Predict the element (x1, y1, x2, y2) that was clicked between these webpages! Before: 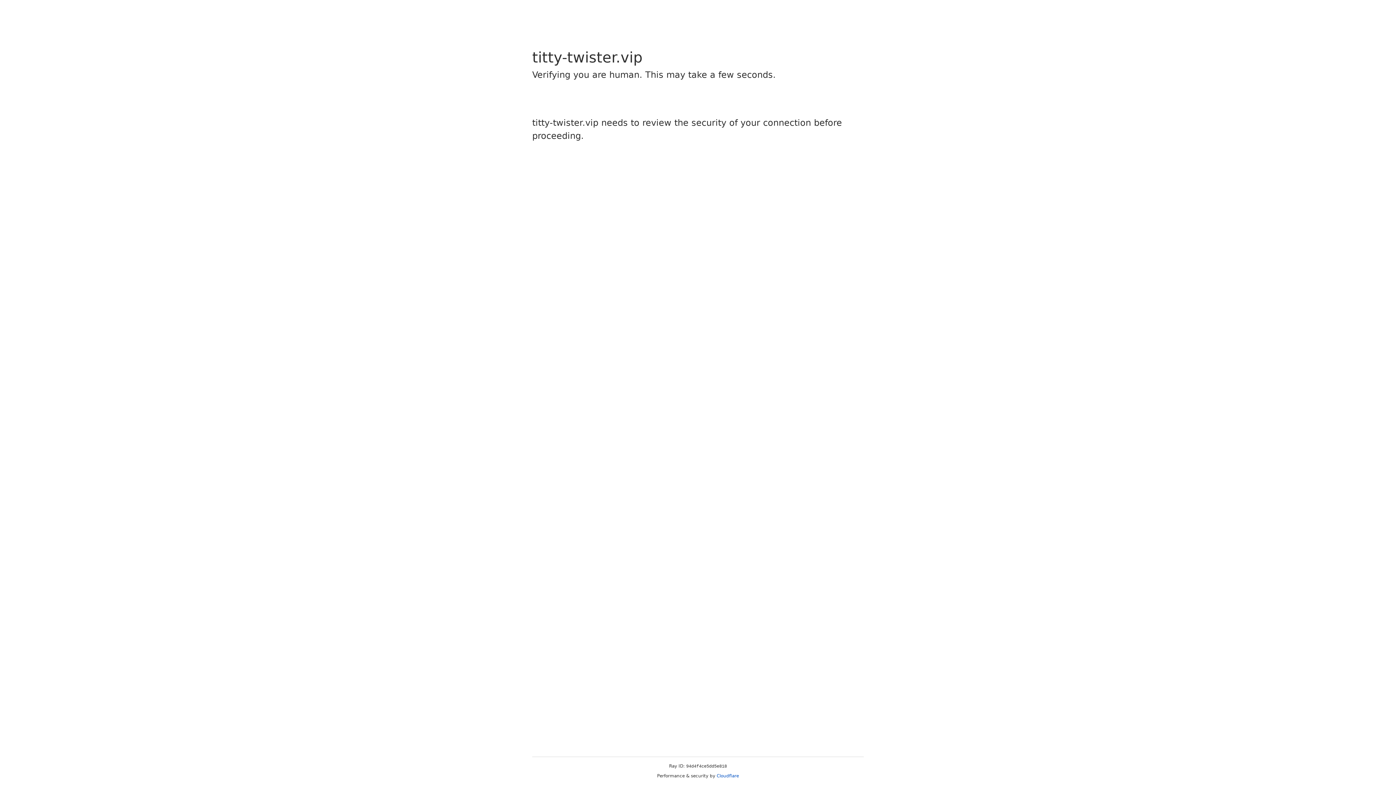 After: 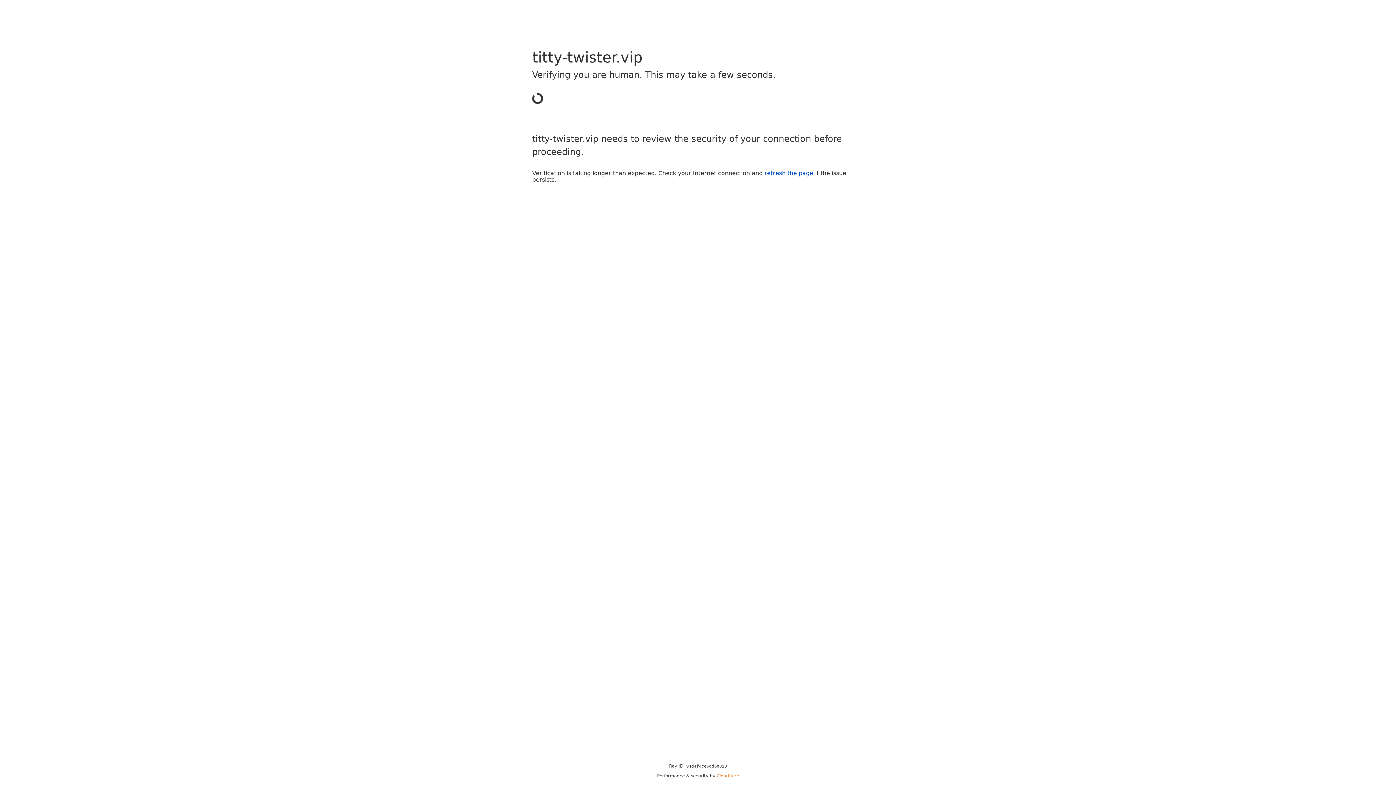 Action: label: Cloudflare bbox: (716, 773, 739, 778)